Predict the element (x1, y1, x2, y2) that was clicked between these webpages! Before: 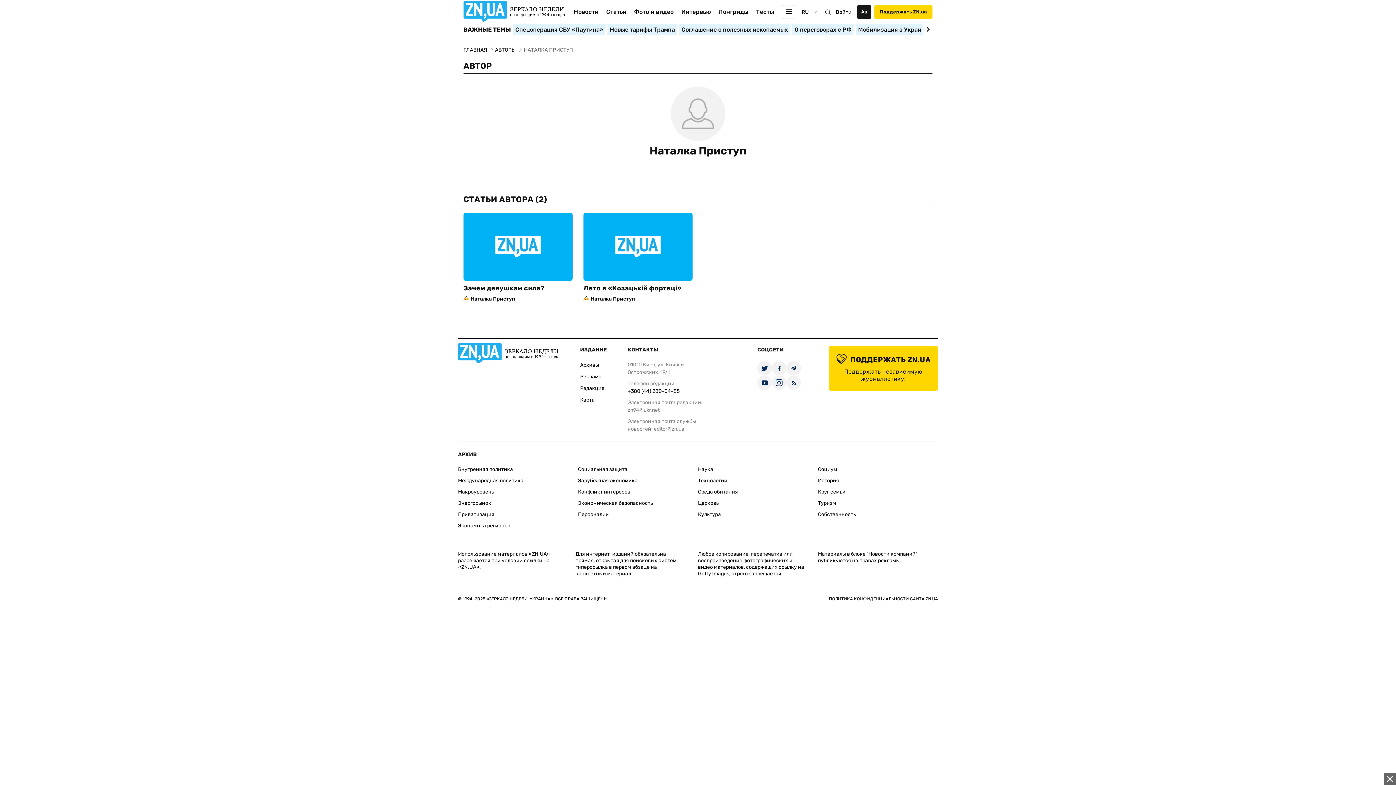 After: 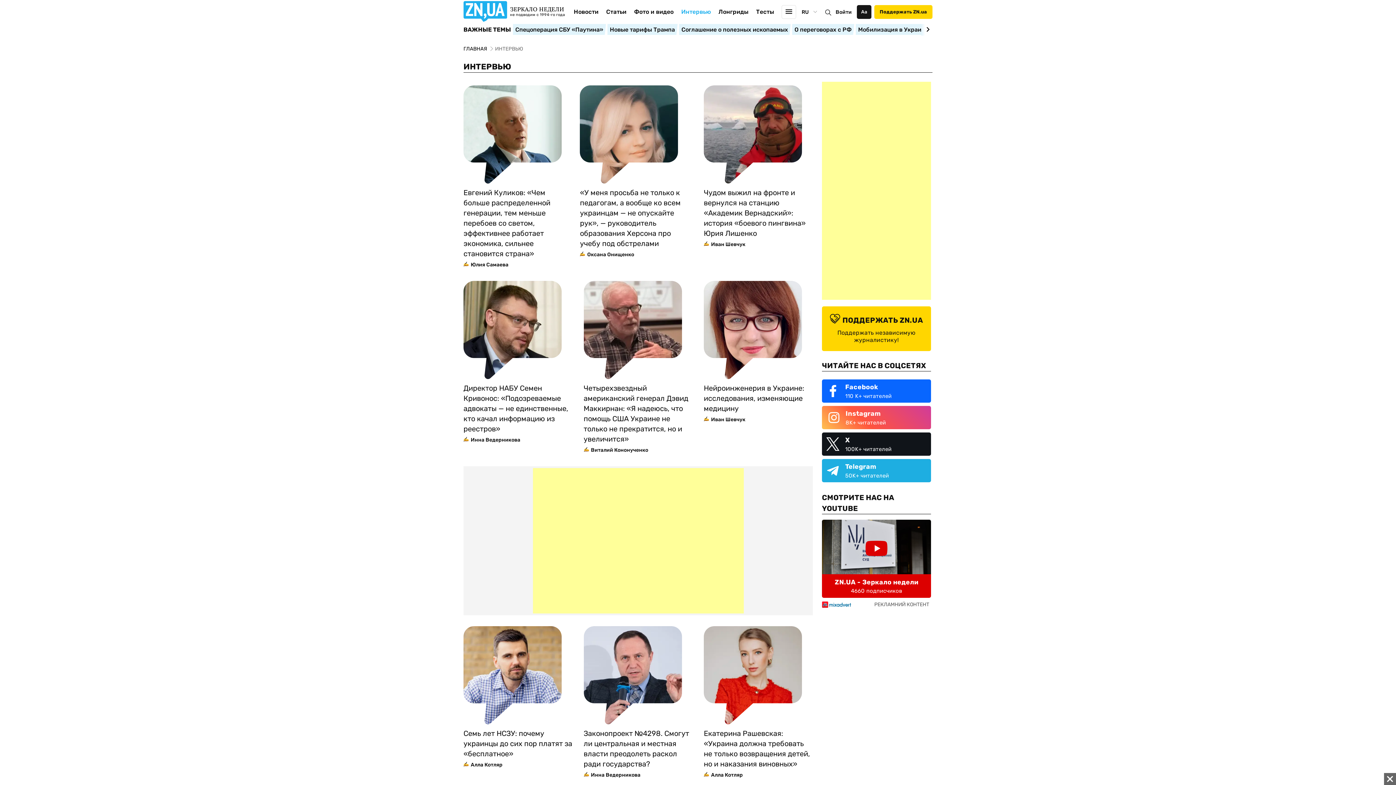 Action: bbox: (681, 8, 711, 26) label: Интервью